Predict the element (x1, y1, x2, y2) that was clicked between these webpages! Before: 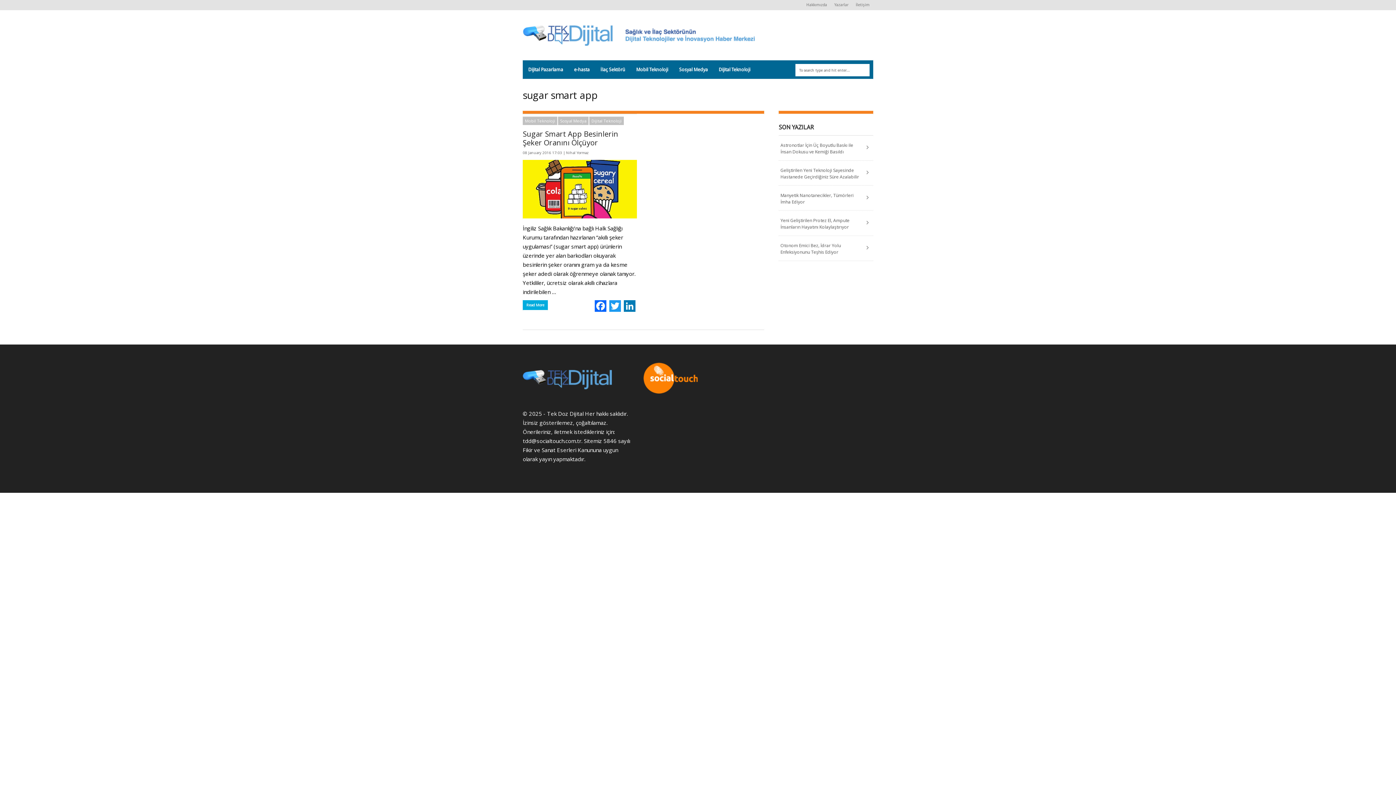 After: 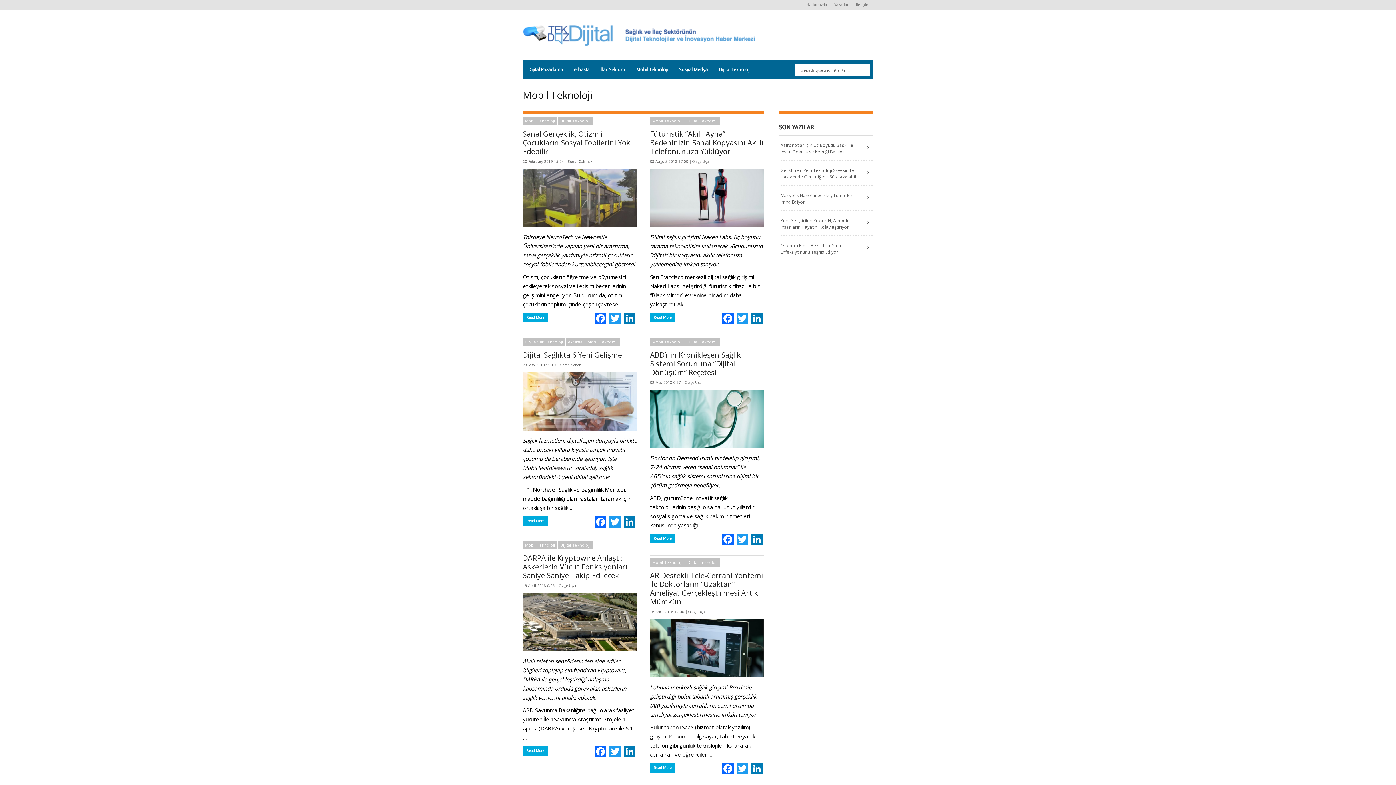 Action: label: Mobil Teknoloji bbox: (522, 116, 557, 125)